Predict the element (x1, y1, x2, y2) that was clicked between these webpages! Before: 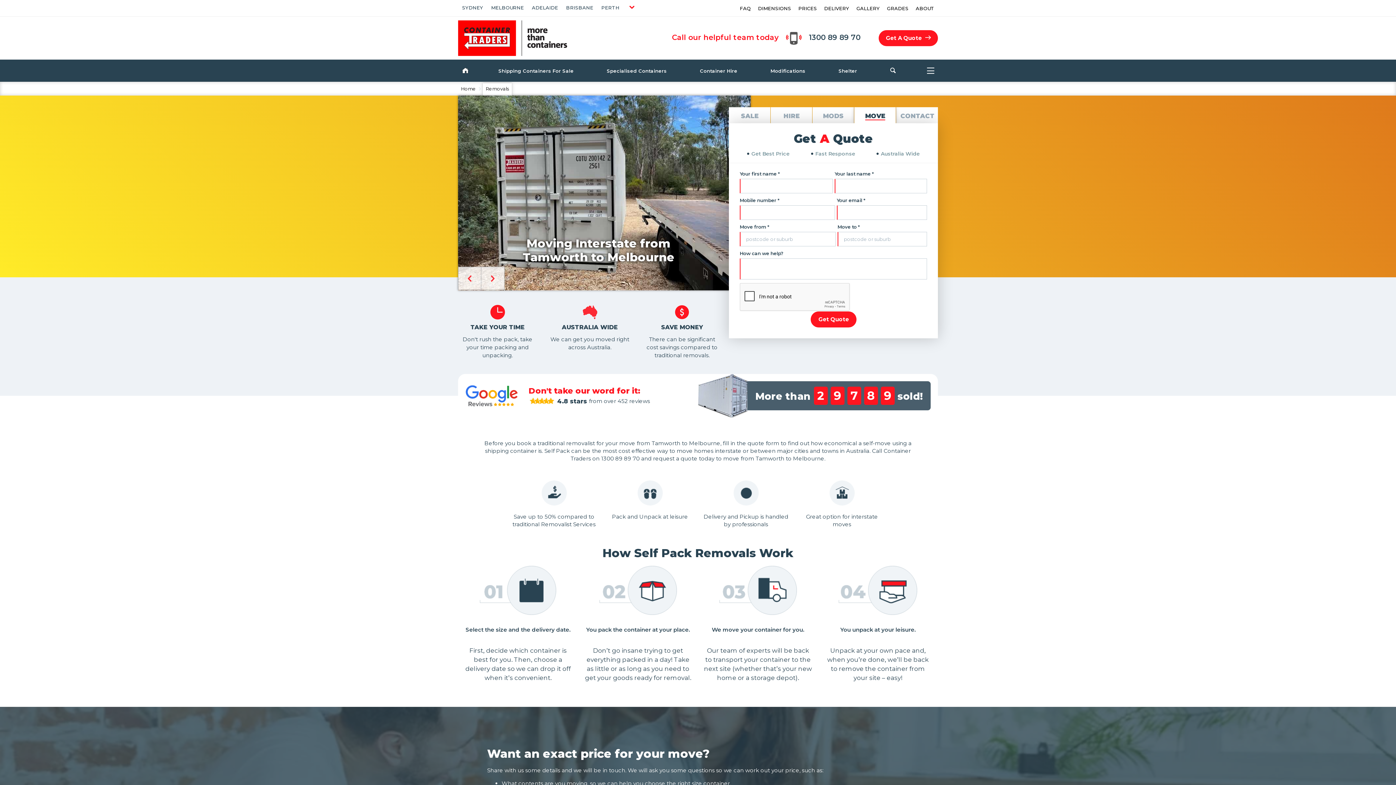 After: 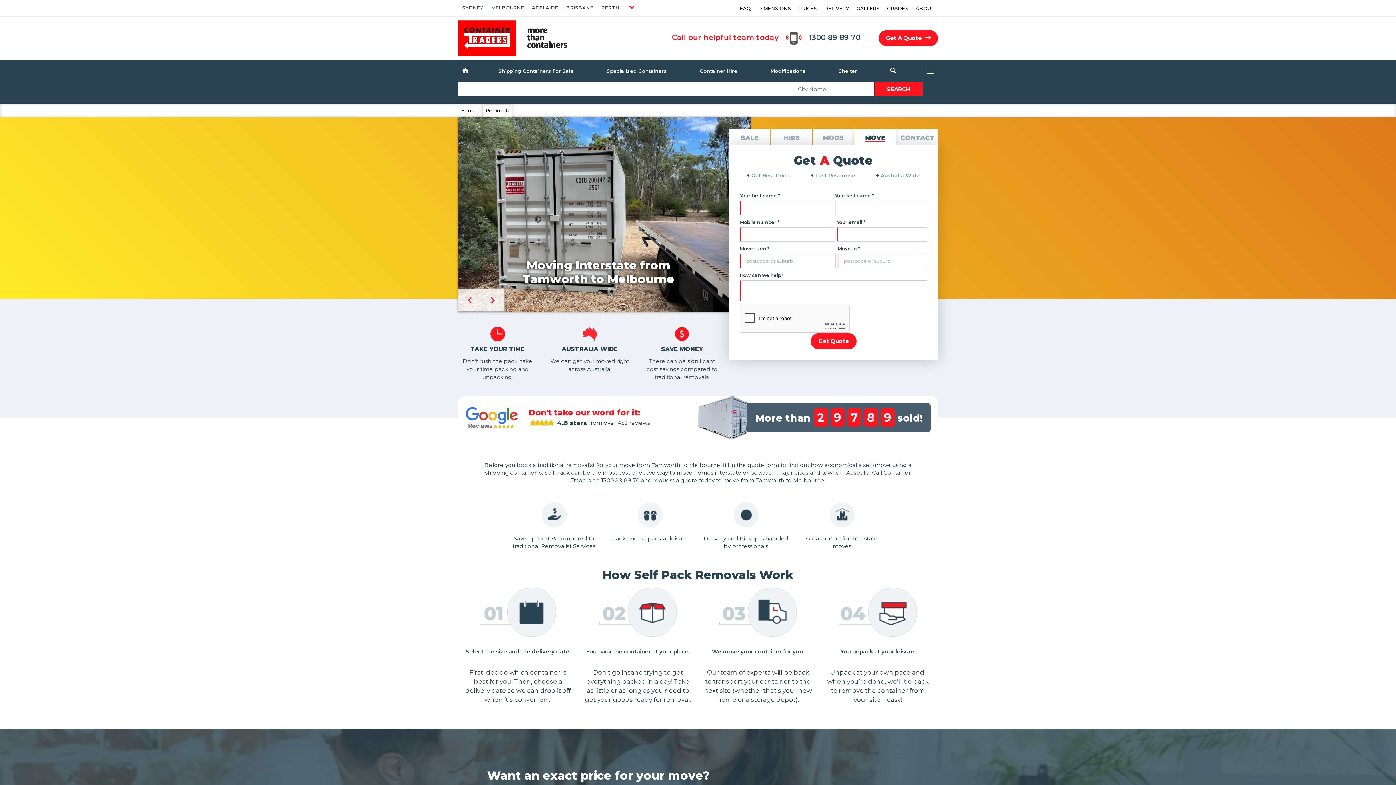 Action: bbox: (890, 68, 895, 73)